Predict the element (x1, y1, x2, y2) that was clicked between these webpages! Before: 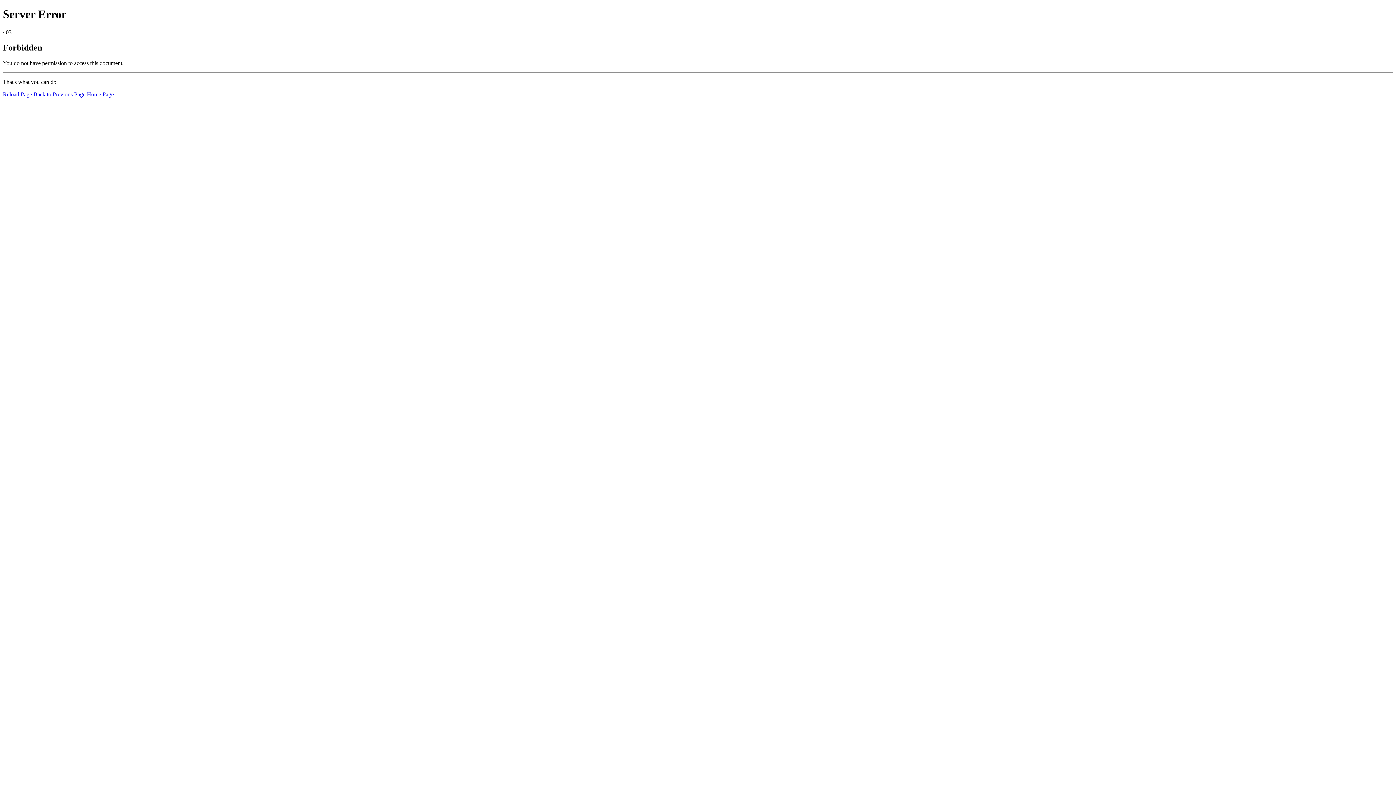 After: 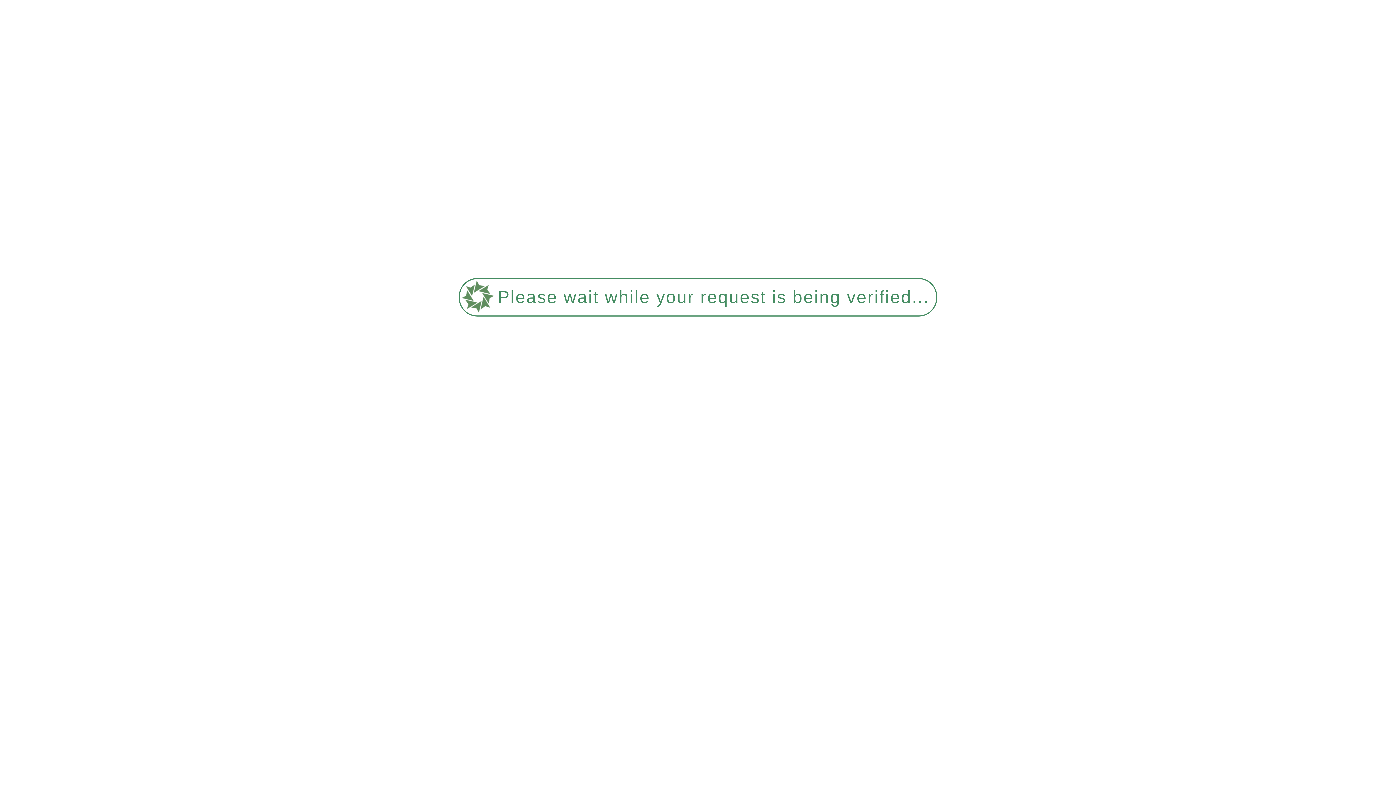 Action: bbox: (2, 91, 32, 97) label: Reload Page